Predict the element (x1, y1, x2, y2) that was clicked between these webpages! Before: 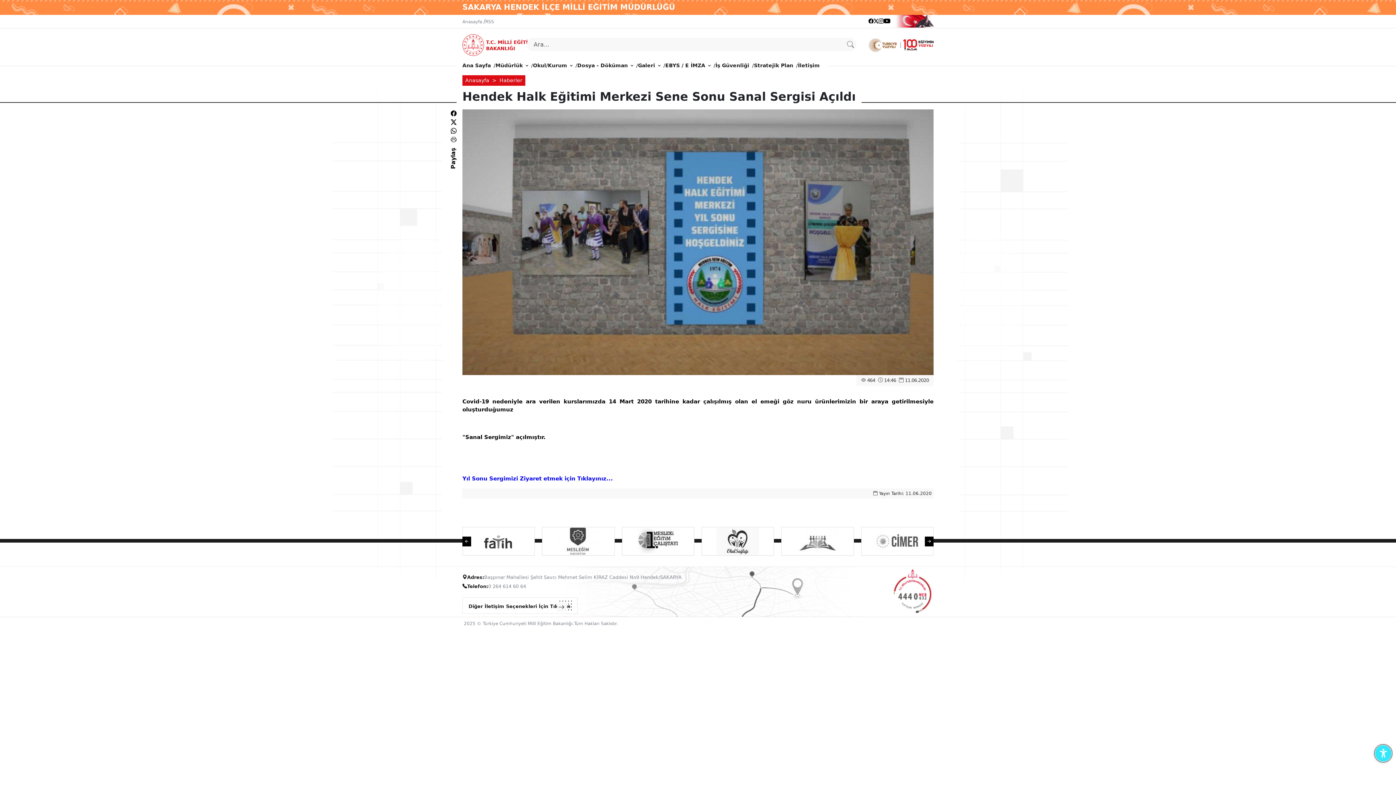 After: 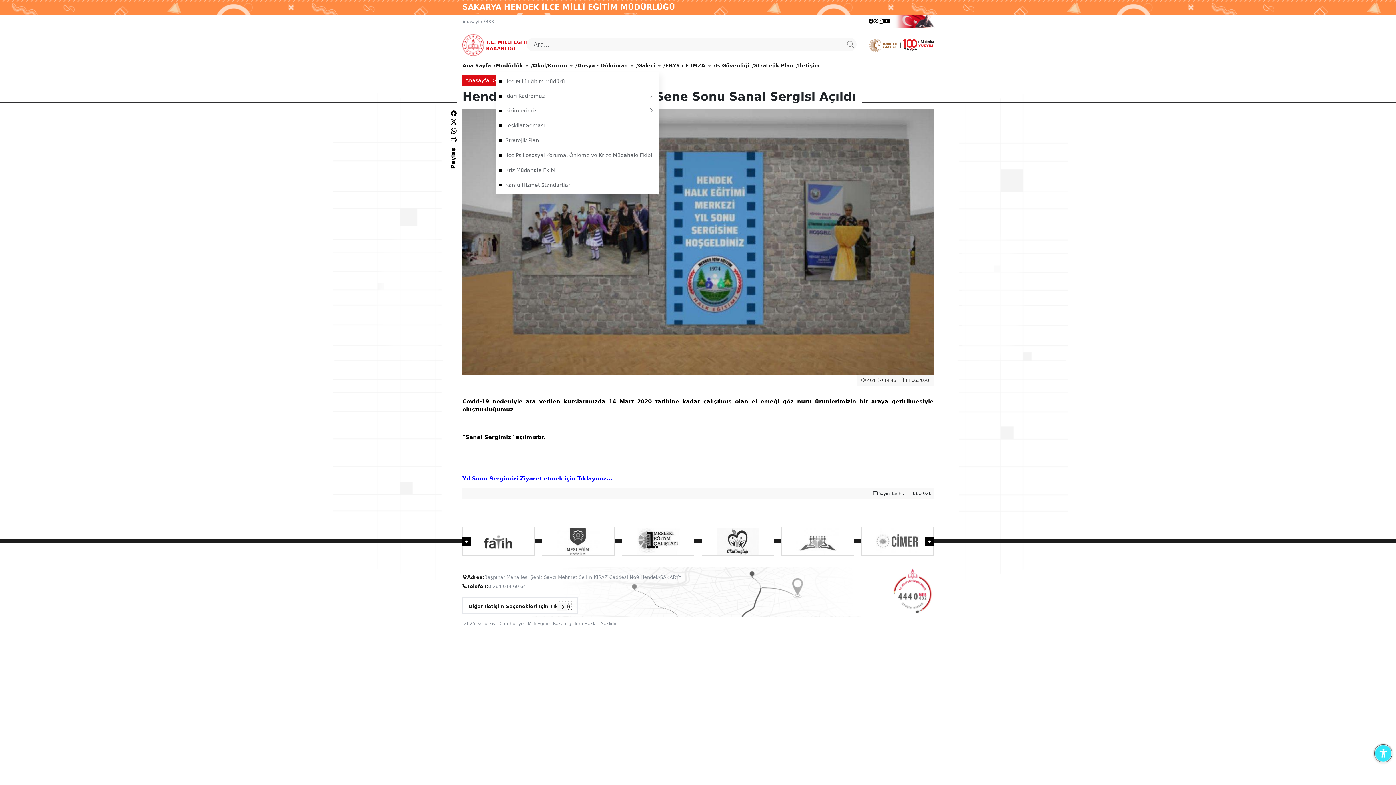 Action: bbox: (495, 58, 528, 72) label: Müdürlük